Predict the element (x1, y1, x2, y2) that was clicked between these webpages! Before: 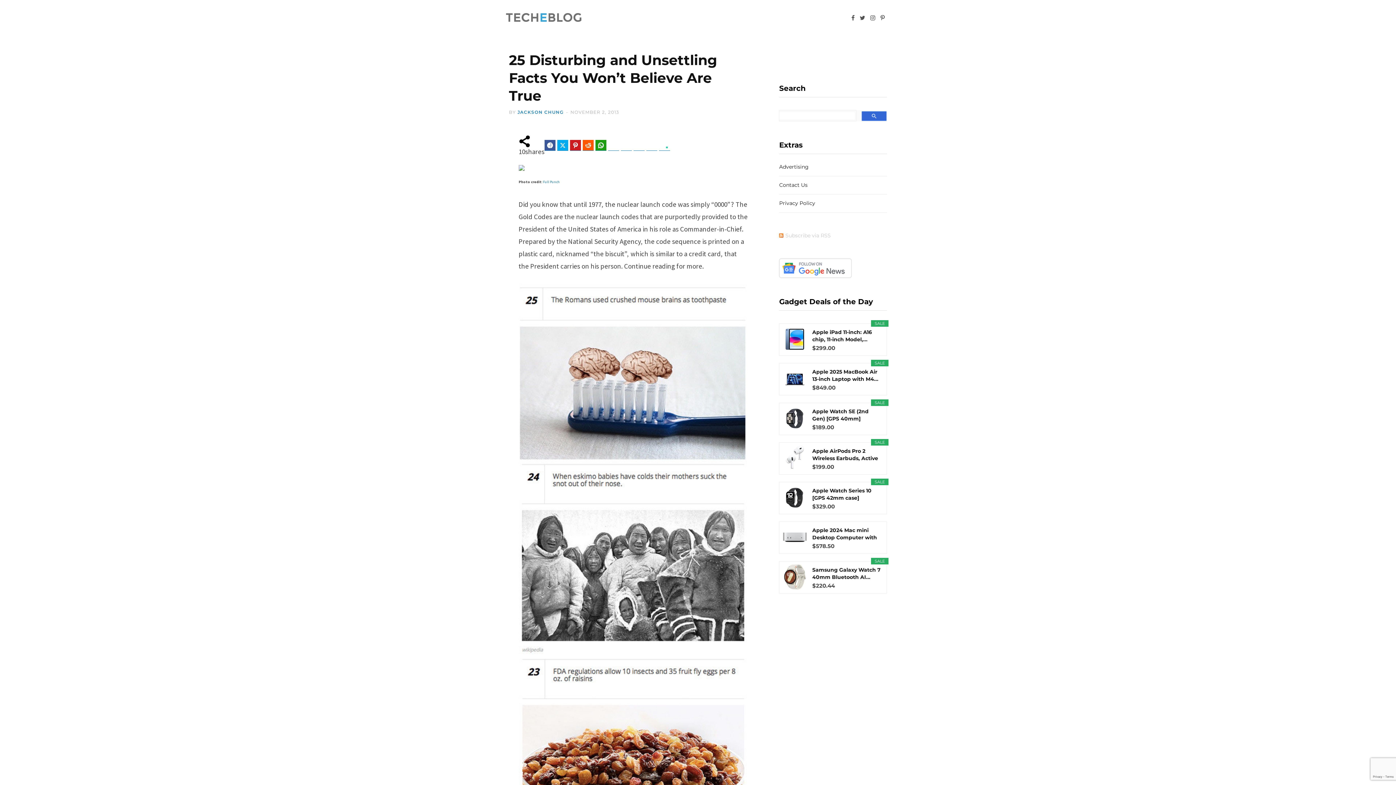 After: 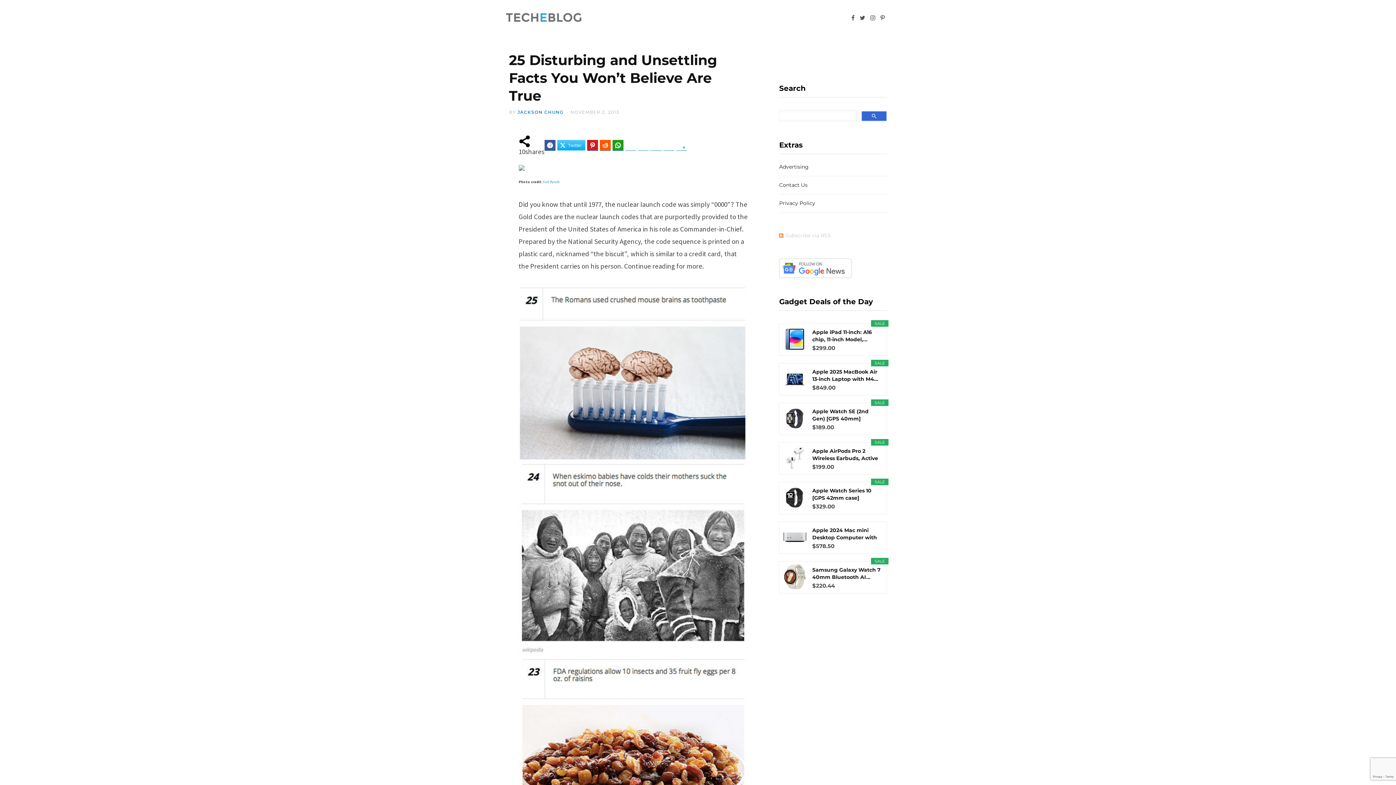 Action: bbox: (557, 140, 568, 150) label: Twitter